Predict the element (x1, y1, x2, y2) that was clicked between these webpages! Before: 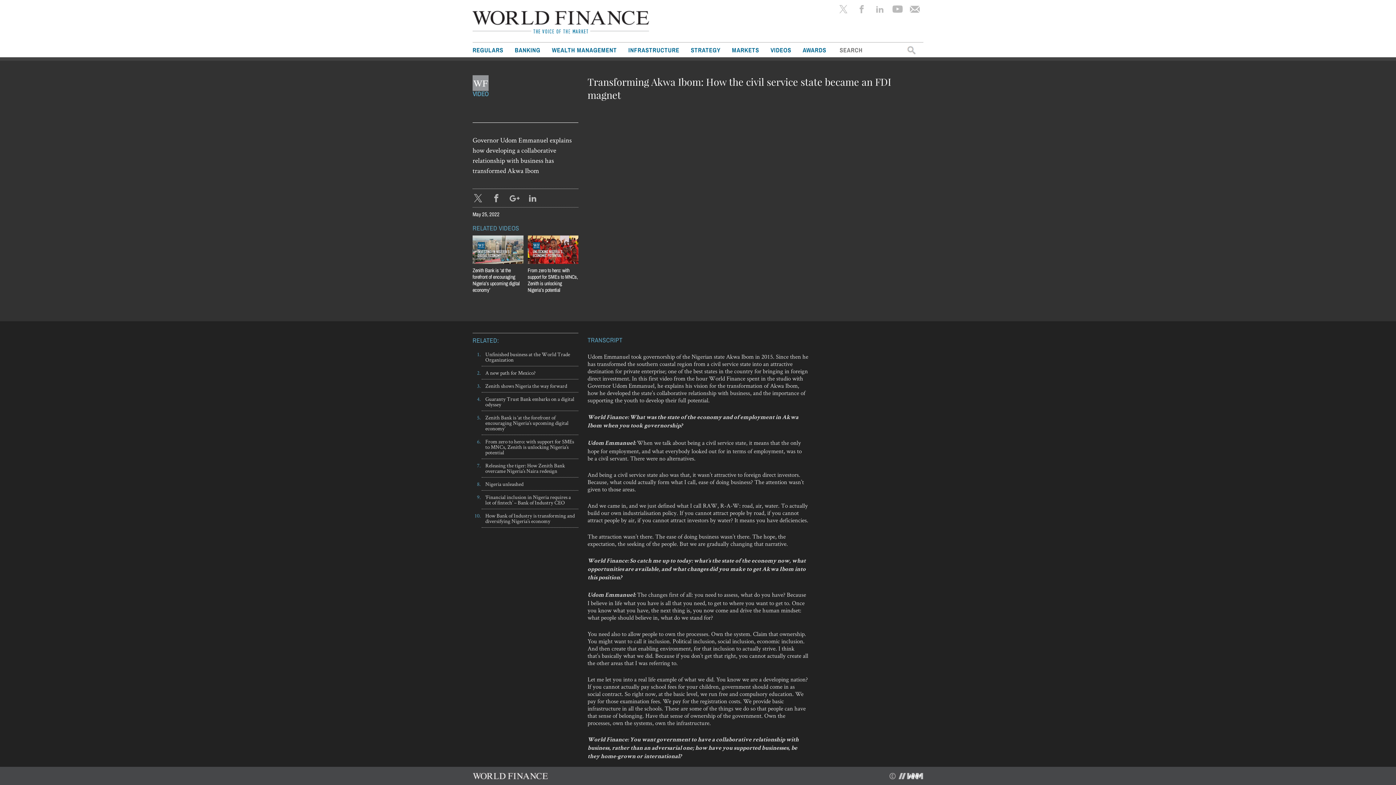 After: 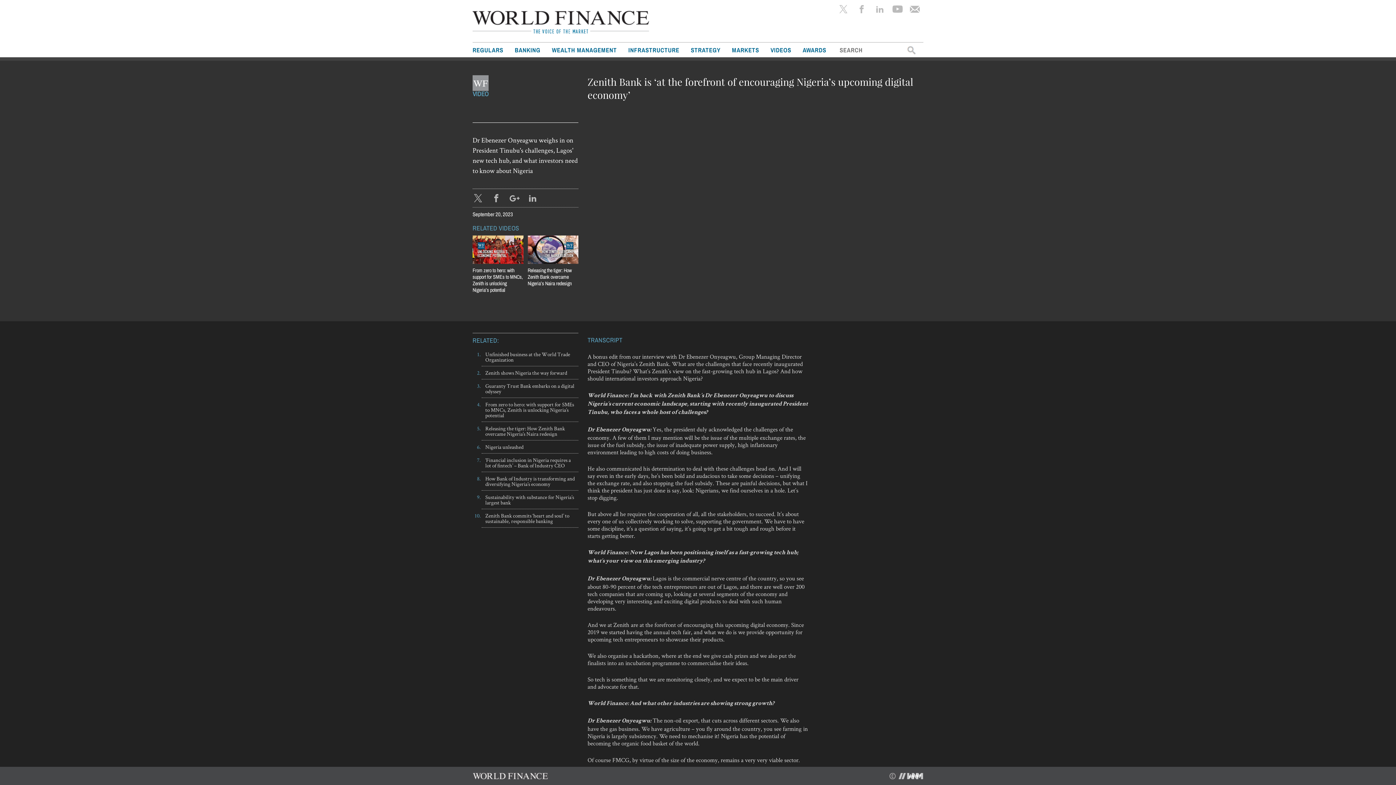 Action: bbox: (472, 261, 523, 293) label: Zenith Bank is ‘at the forefront of encouraging Nigeria’s upcoming digital economy’